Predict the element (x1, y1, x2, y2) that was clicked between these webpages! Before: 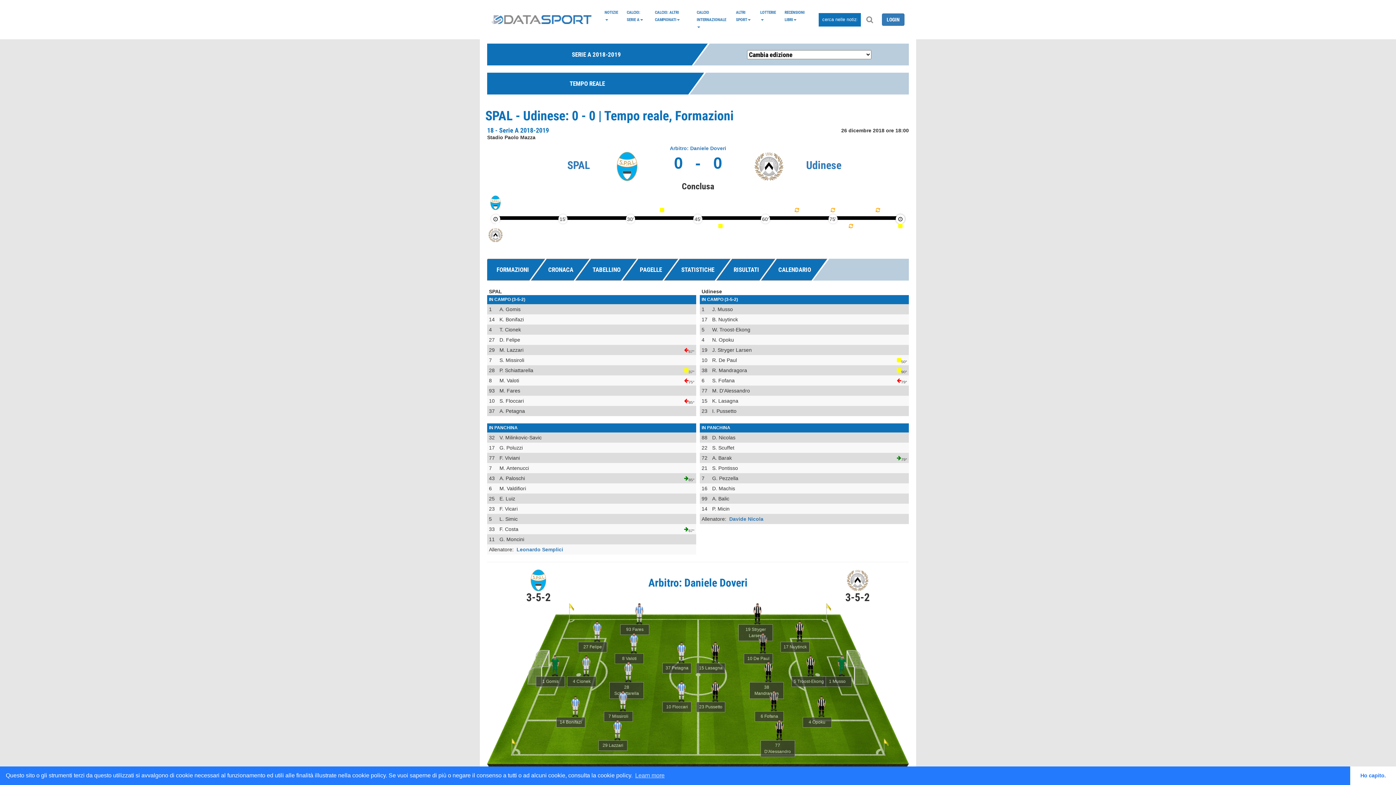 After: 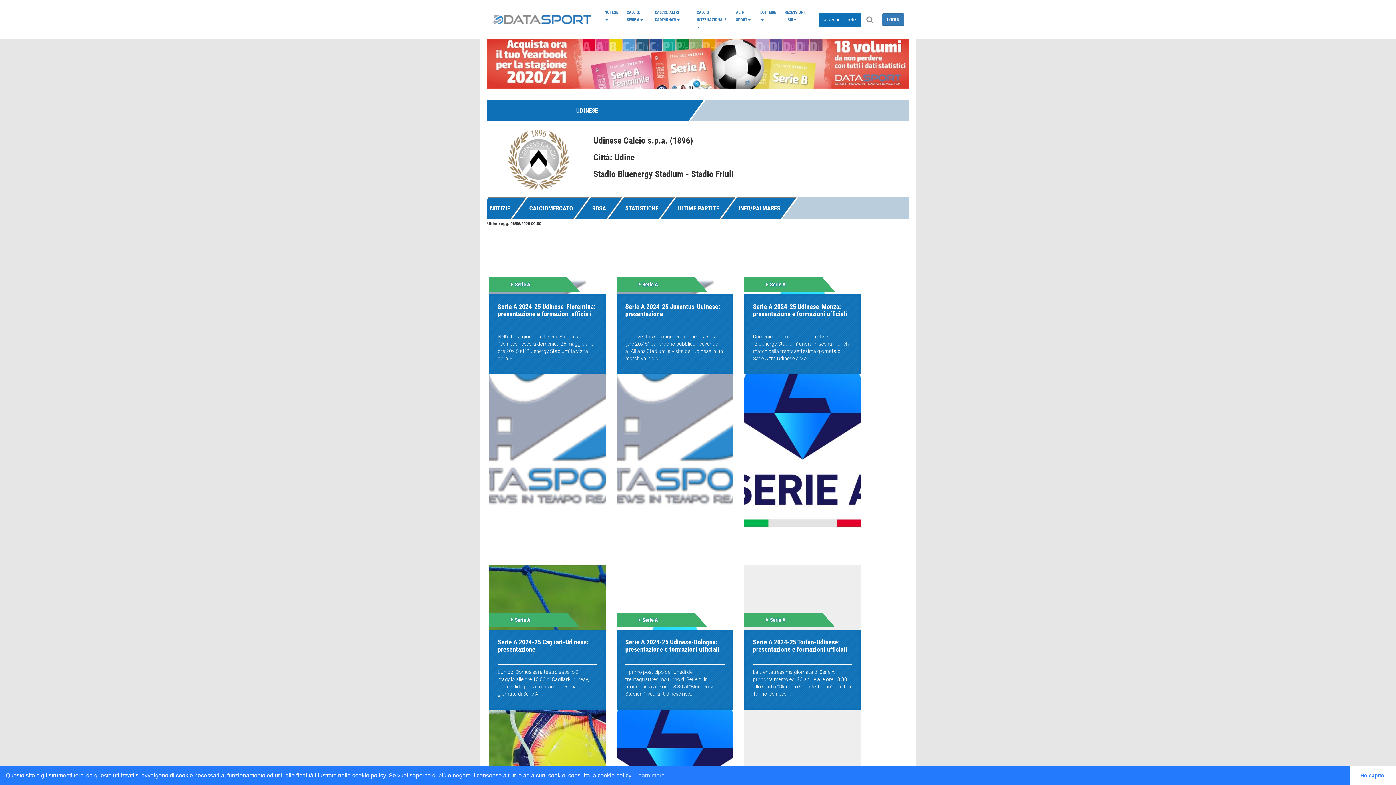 Action: label: Udinese bbox: (806, 158, 841, 171)